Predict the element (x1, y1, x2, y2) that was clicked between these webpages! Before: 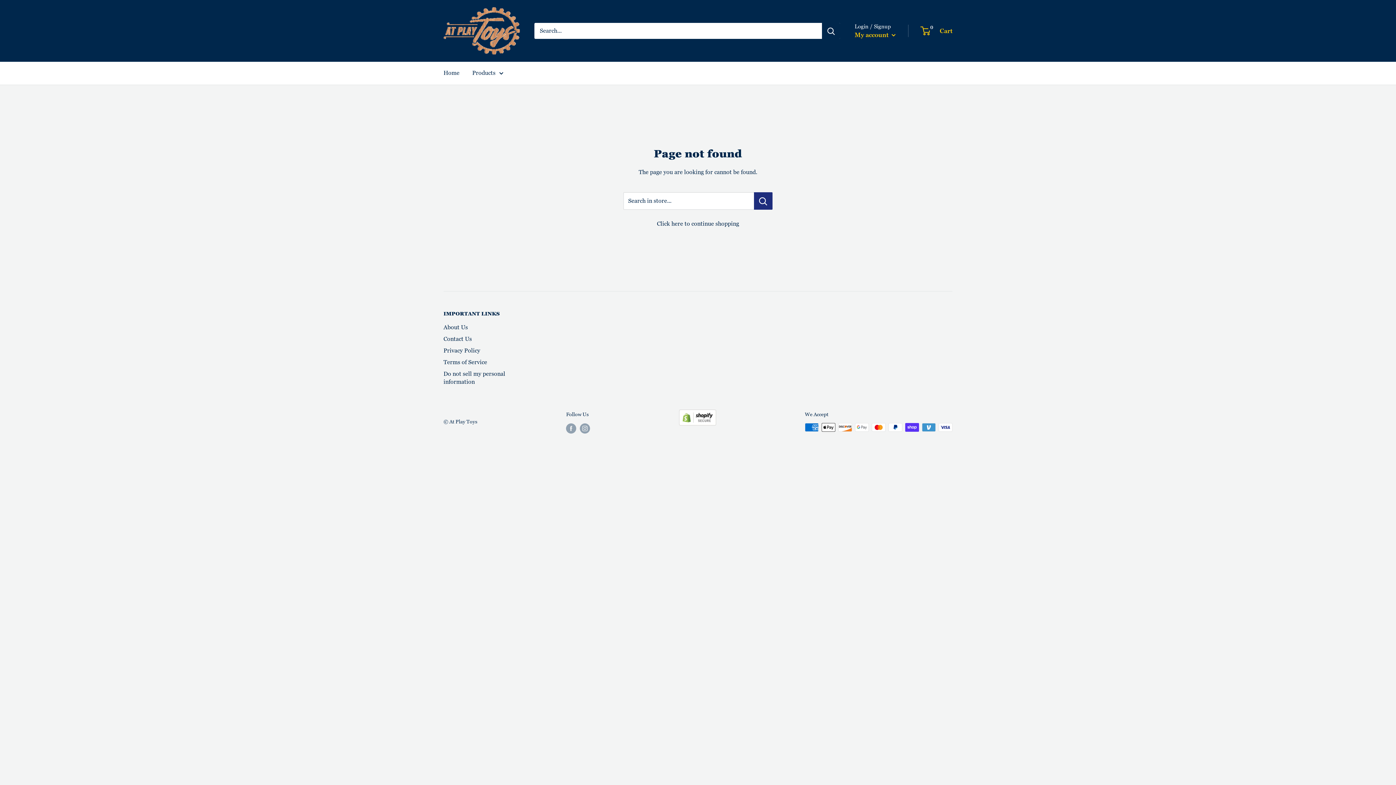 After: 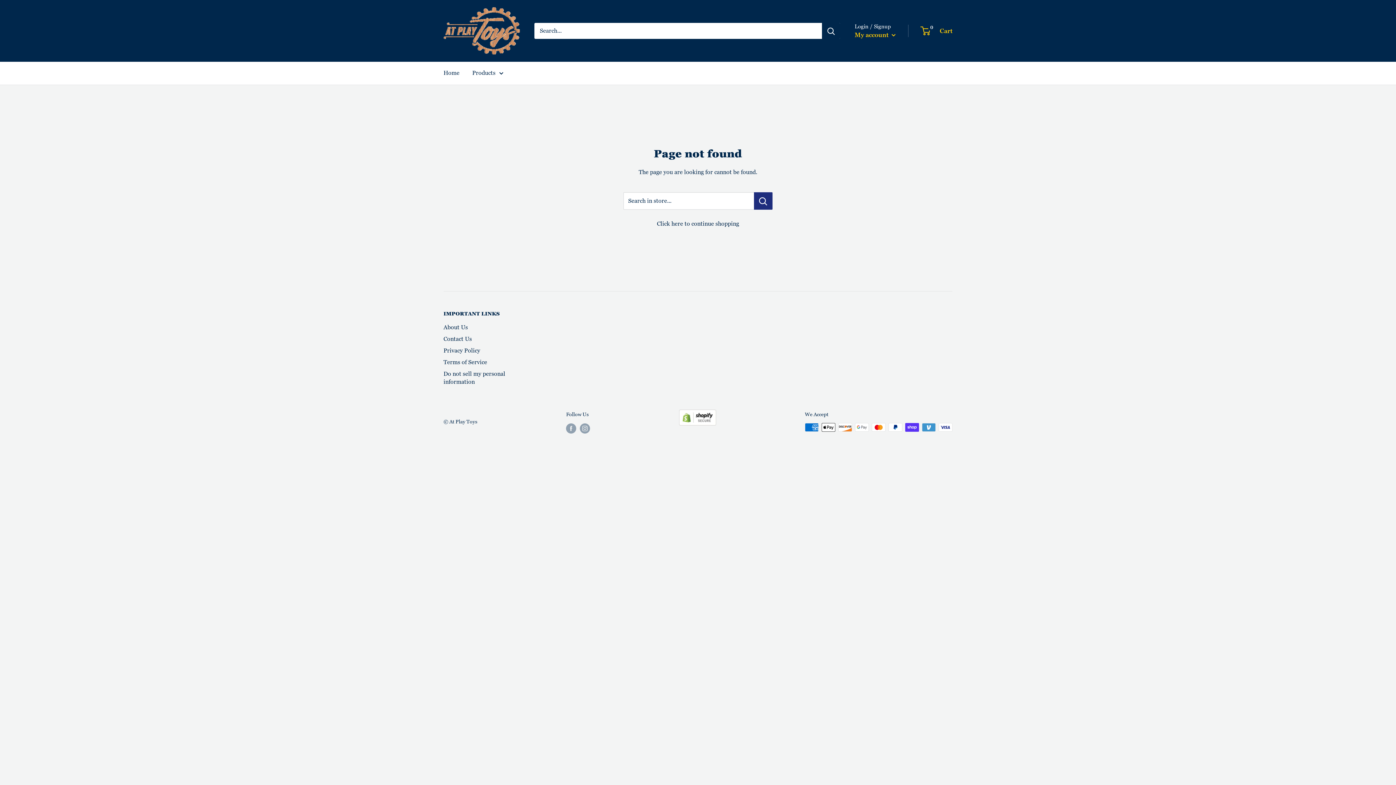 Action: bbox: (679, 409, 716, 425)